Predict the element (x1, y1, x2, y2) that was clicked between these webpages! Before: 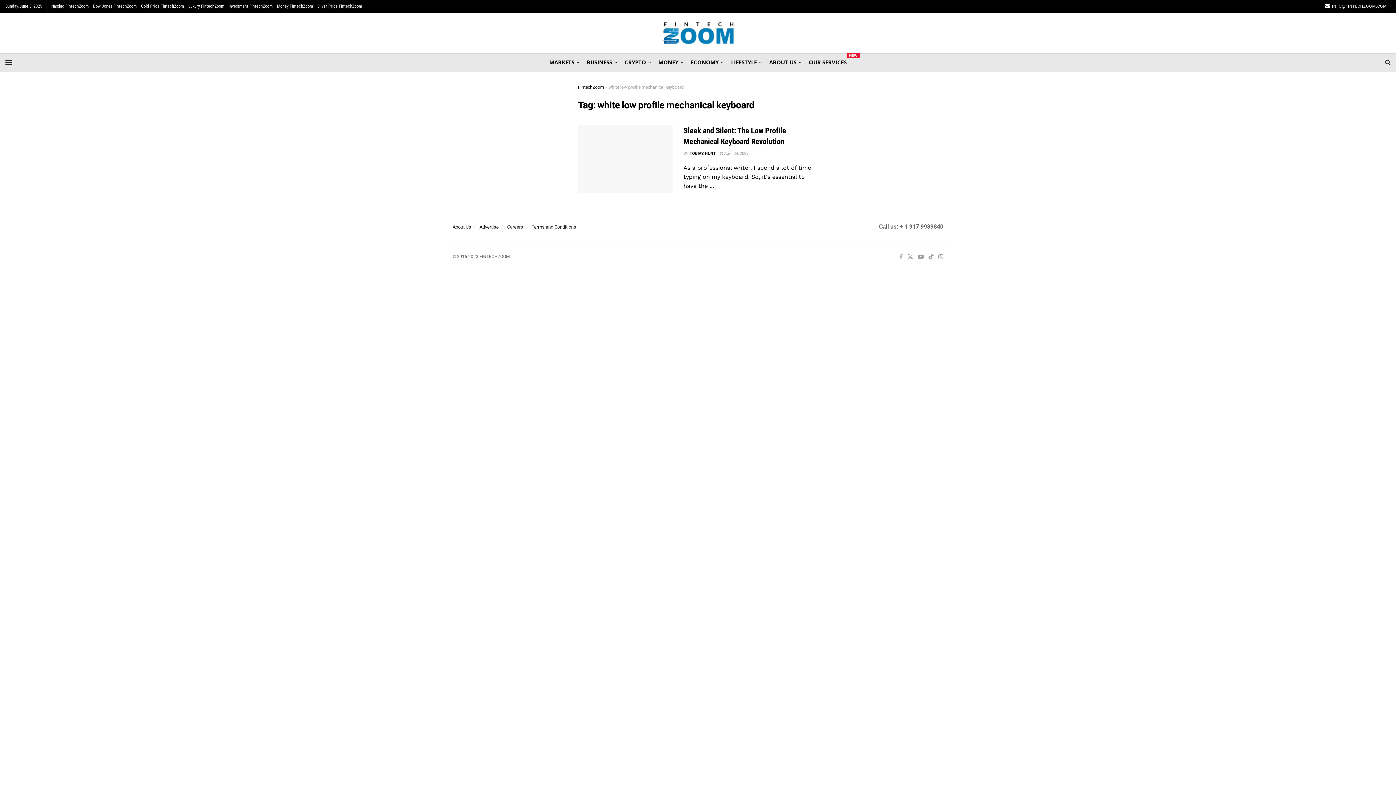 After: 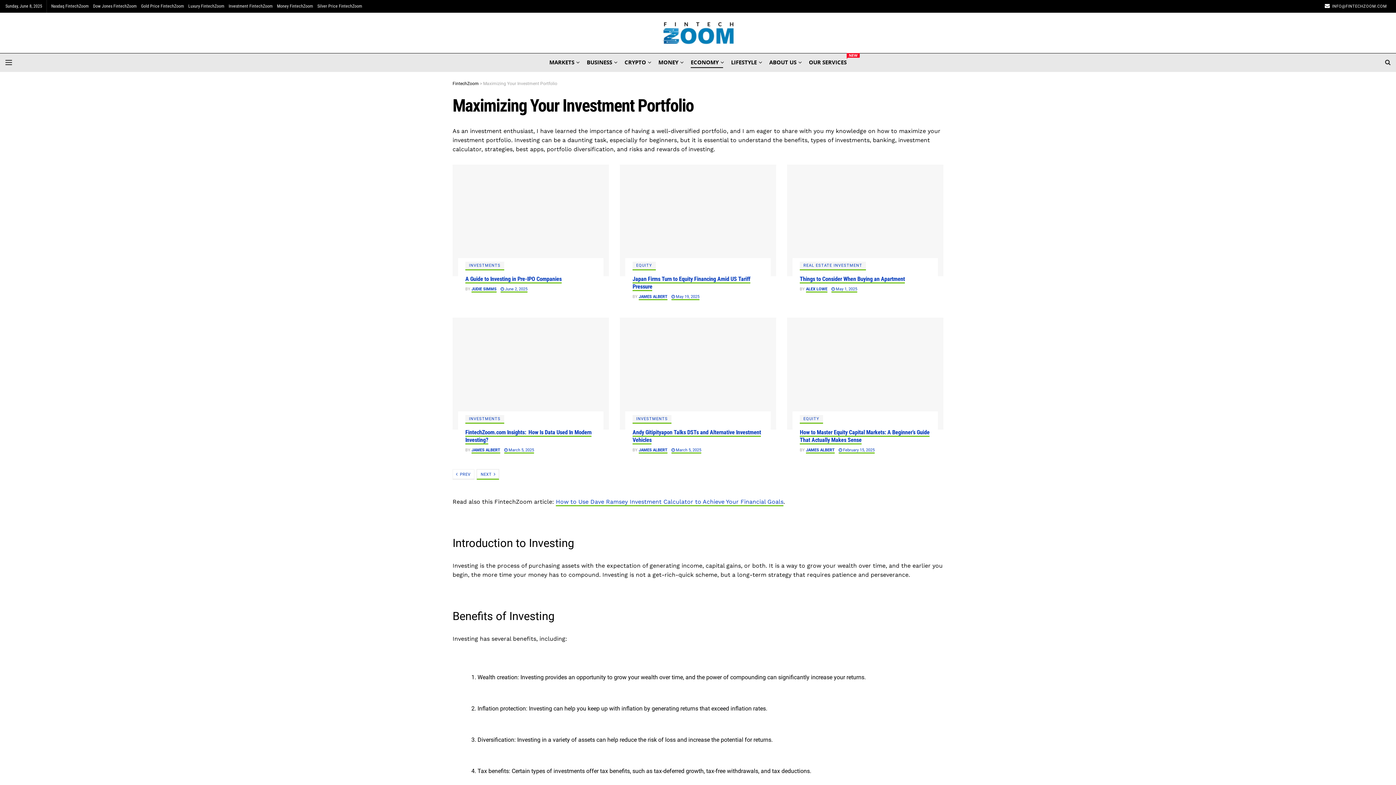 Action: bbox: (228, 0, 272, 12) label: Investment FintechZoom